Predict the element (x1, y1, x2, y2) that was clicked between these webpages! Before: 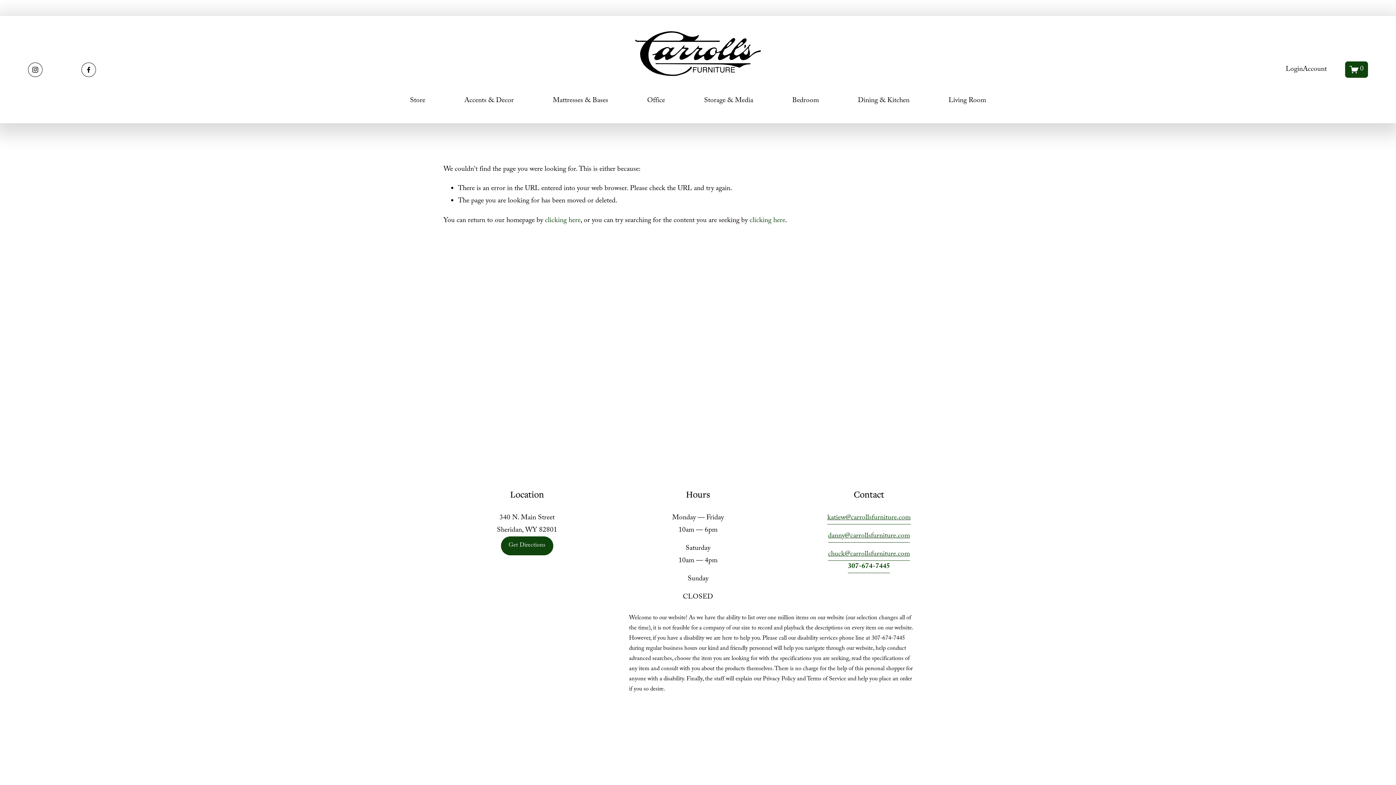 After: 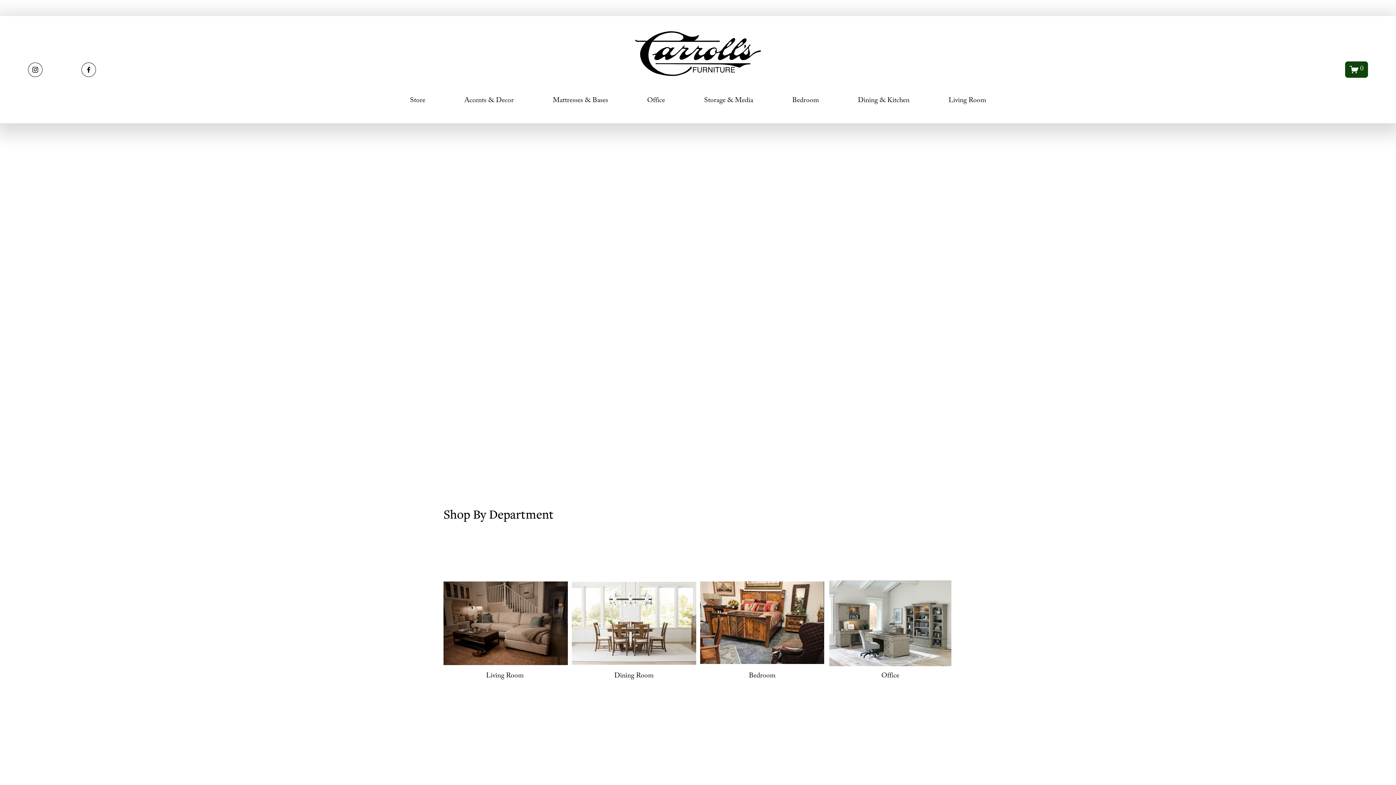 Action: label: clicking here bbox: (545, 215, 580, 226)